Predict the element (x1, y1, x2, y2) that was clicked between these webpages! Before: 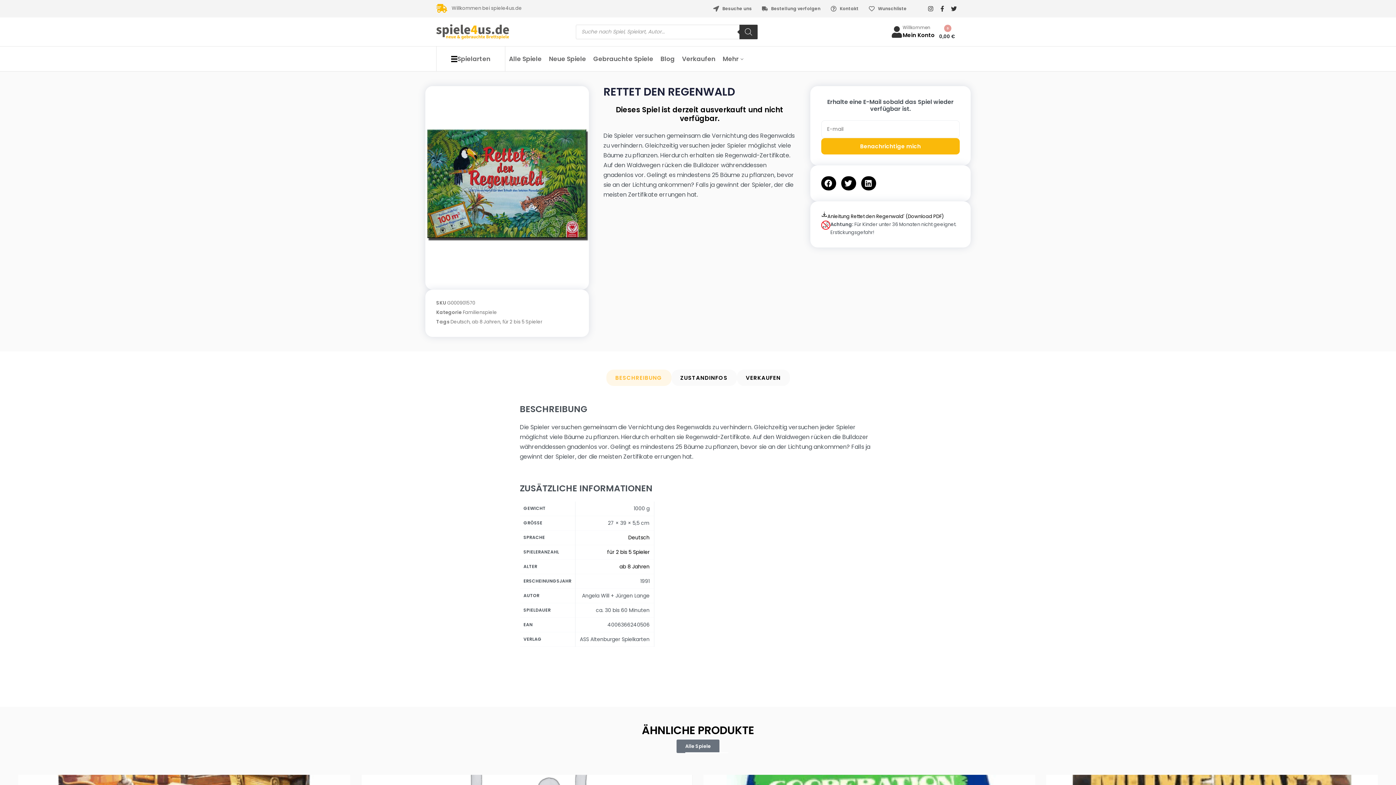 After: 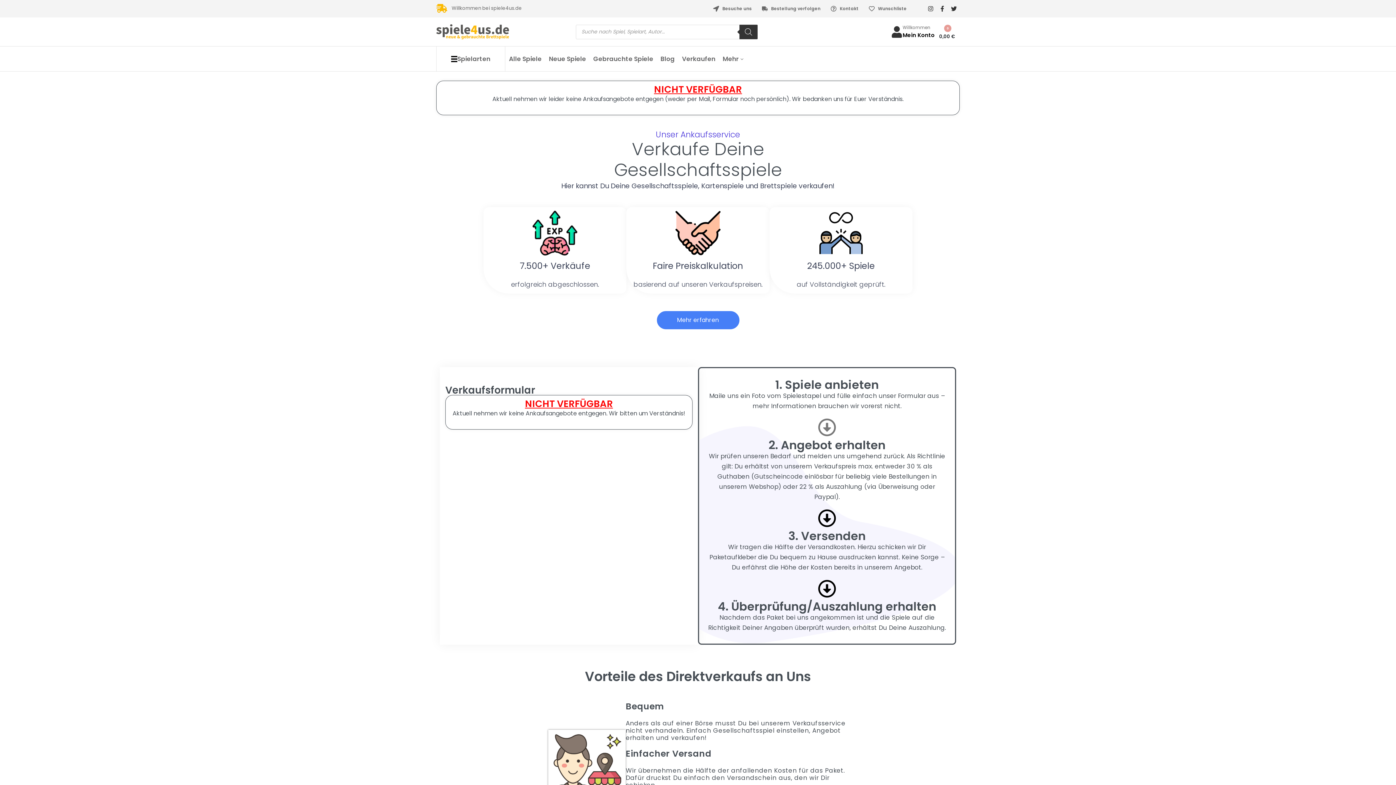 Action: bbox: (678, 50, 719, 67) label: Verkaufen